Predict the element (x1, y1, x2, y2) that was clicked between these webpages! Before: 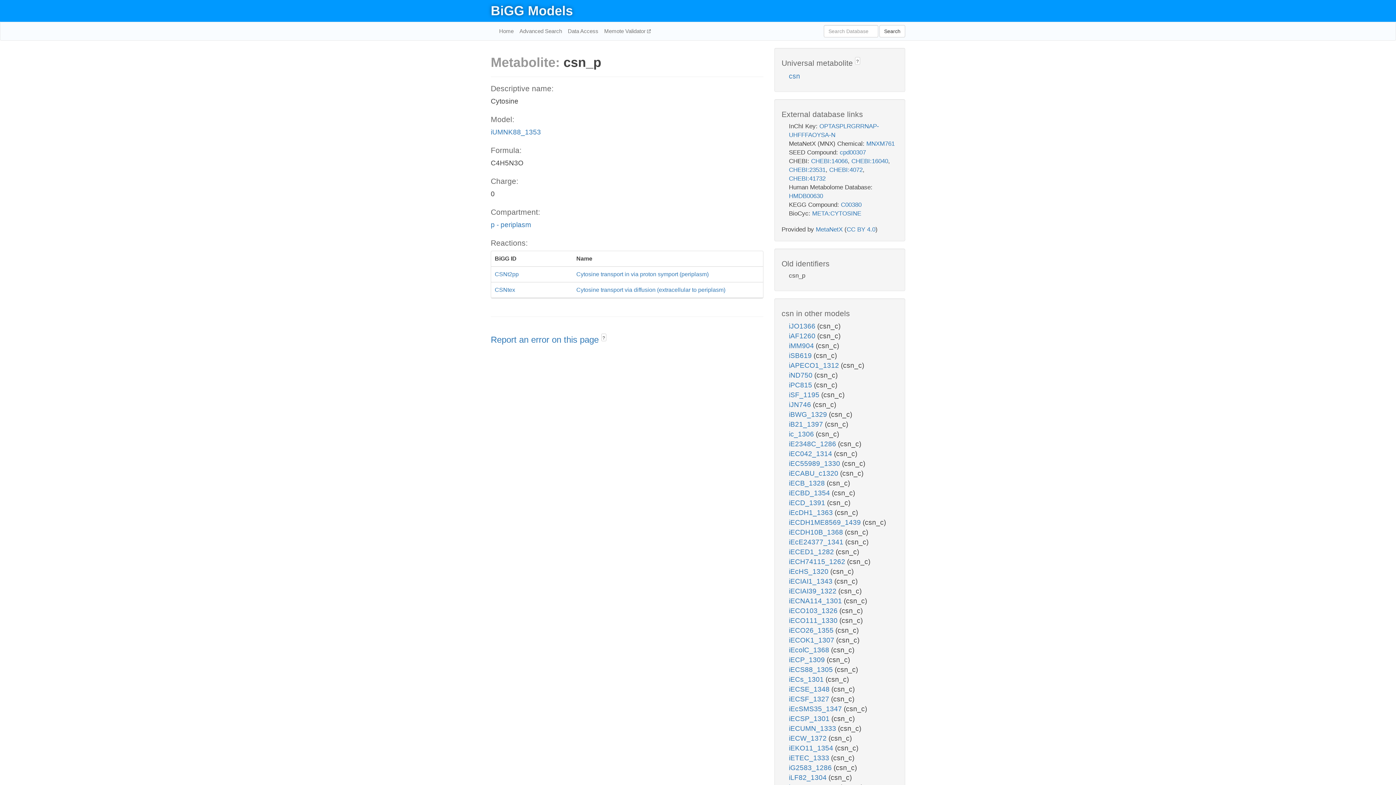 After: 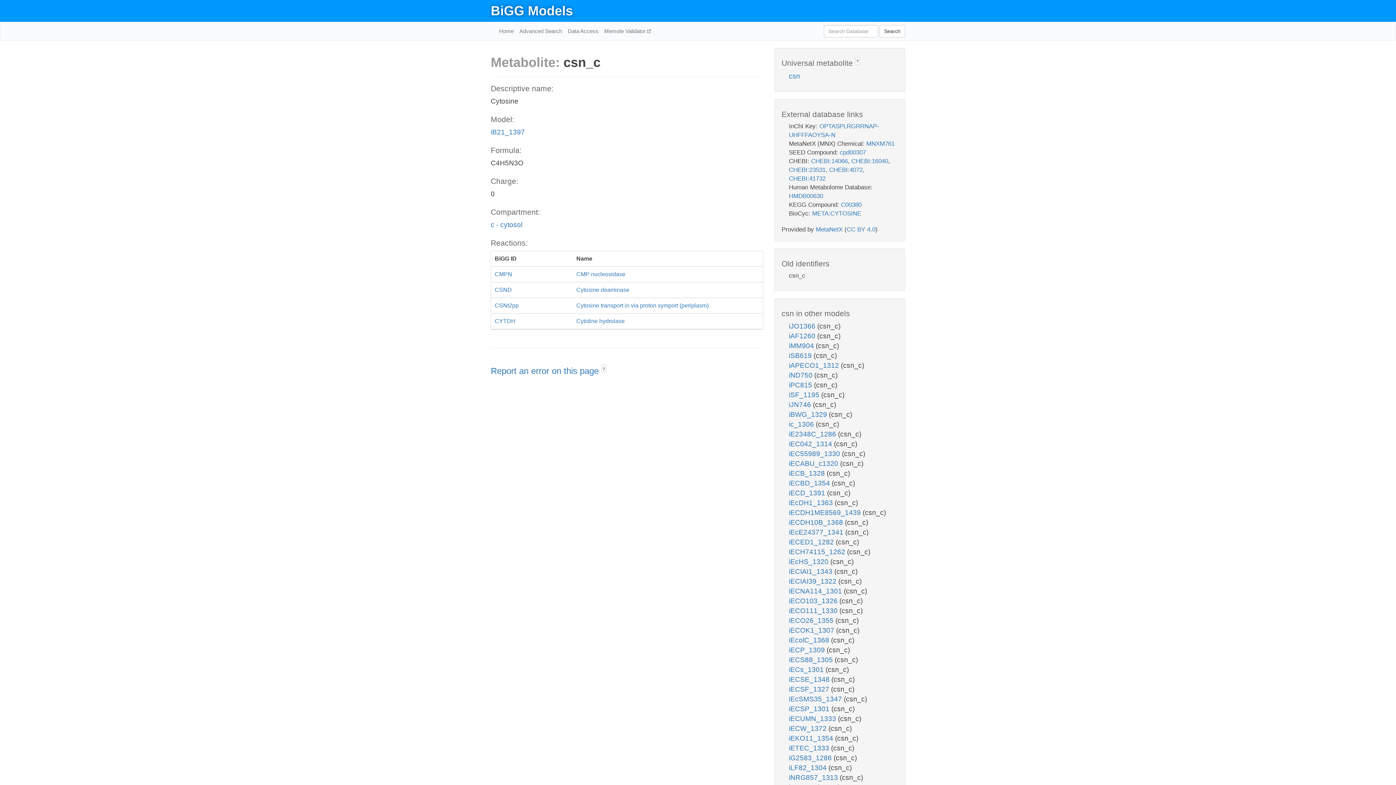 Action: label: iB21_1397  bbox: (789, 420, 825, 428)